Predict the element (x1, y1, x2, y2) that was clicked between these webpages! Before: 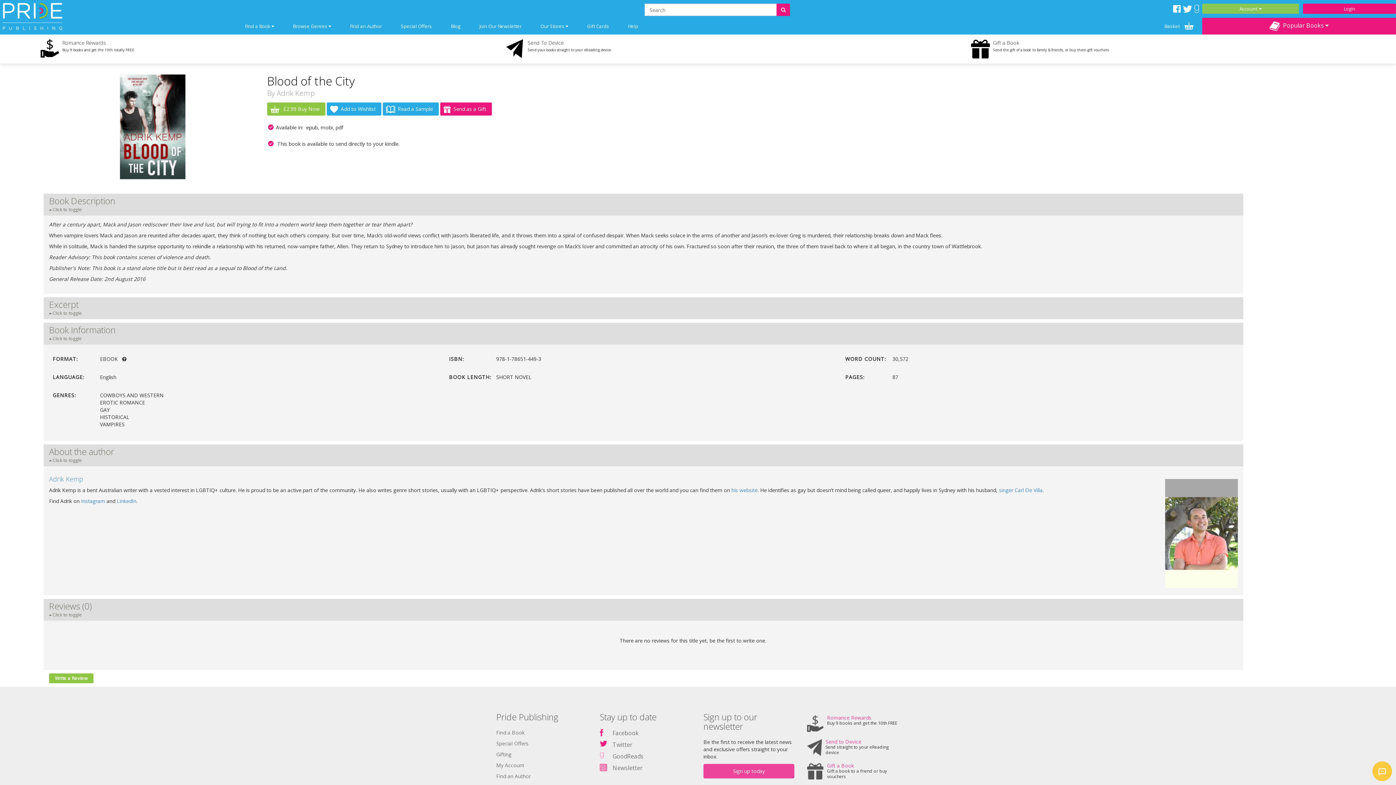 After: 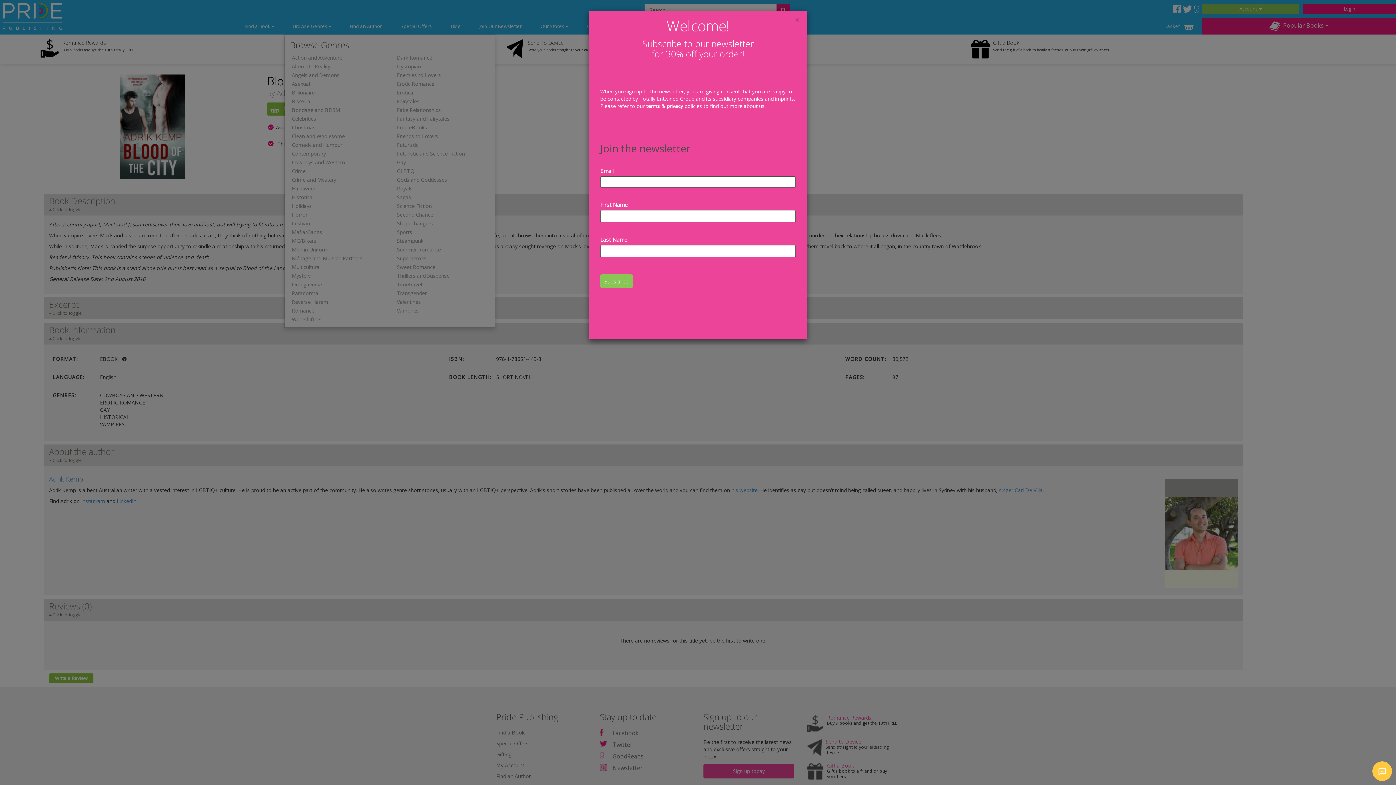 Action: bbox: (292, 22, 331, 29) label: Browse Genres 